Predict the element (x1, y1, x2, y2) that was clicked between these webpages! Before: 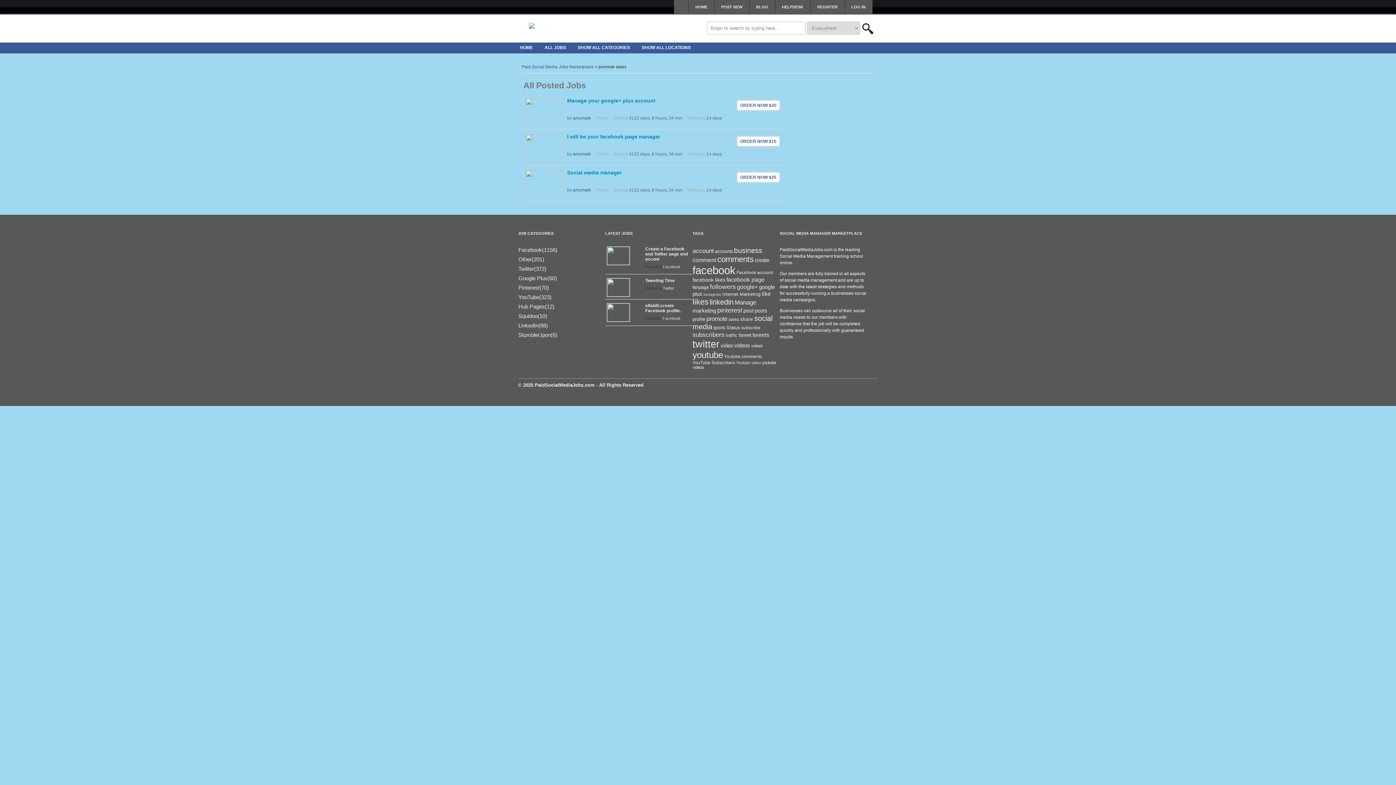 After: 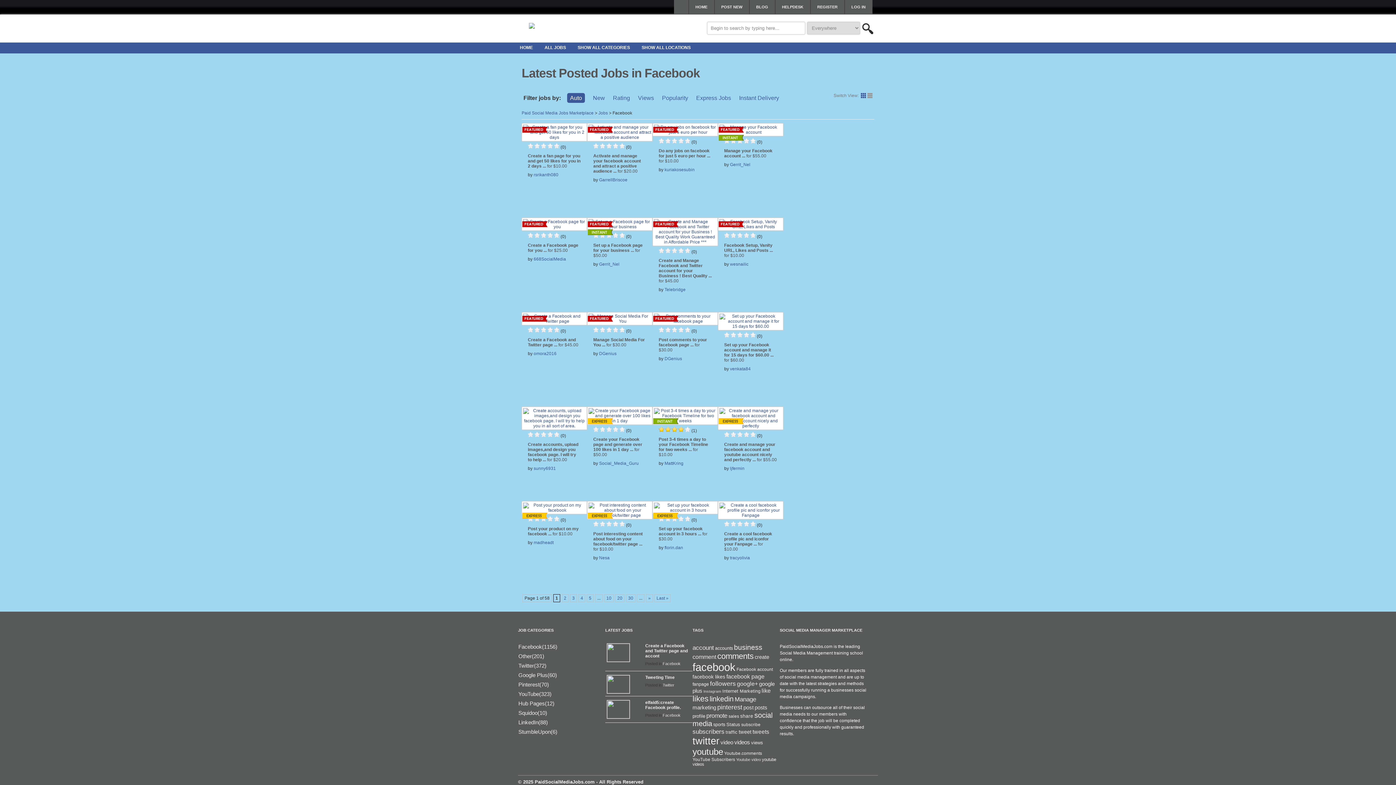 Action: label: Facebook(1156) bbox: (518, 246, 557, 253)